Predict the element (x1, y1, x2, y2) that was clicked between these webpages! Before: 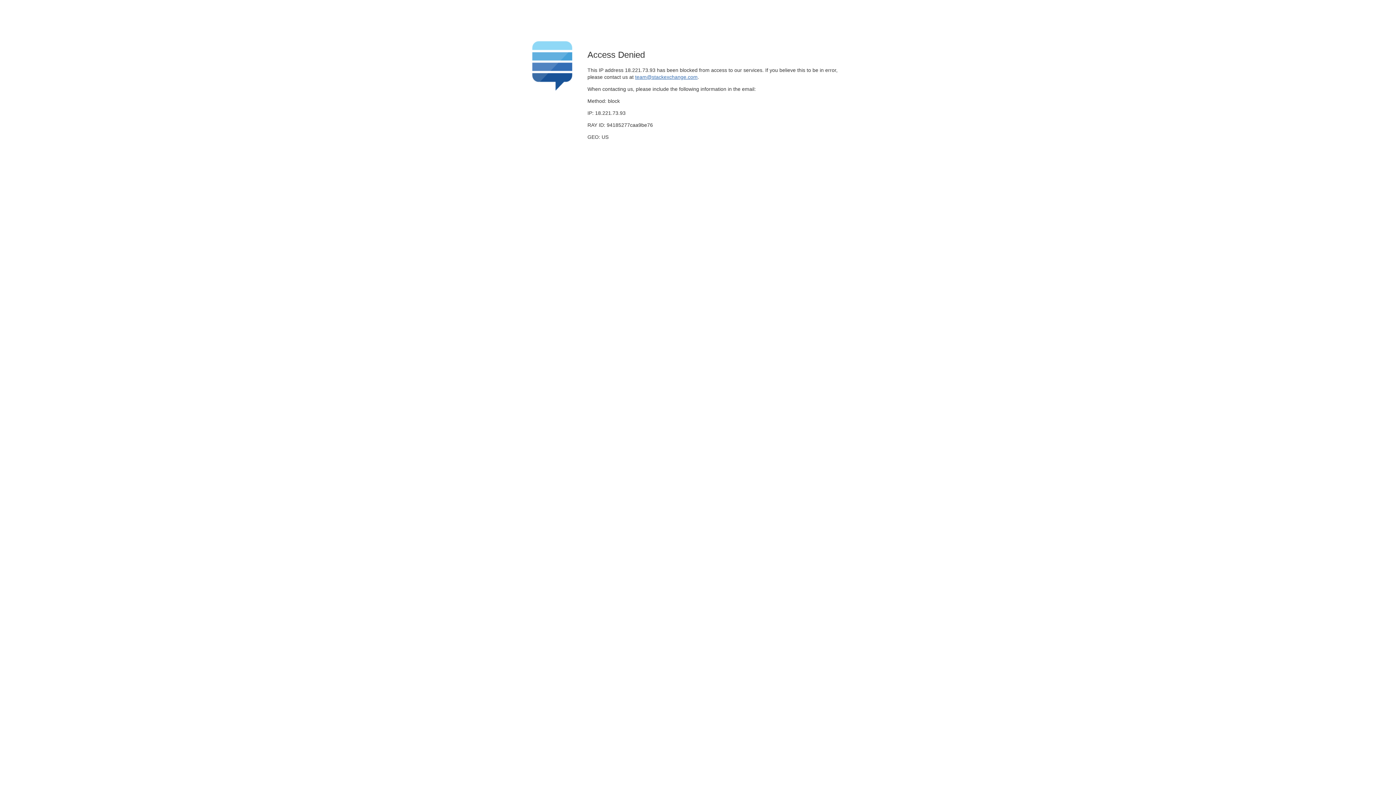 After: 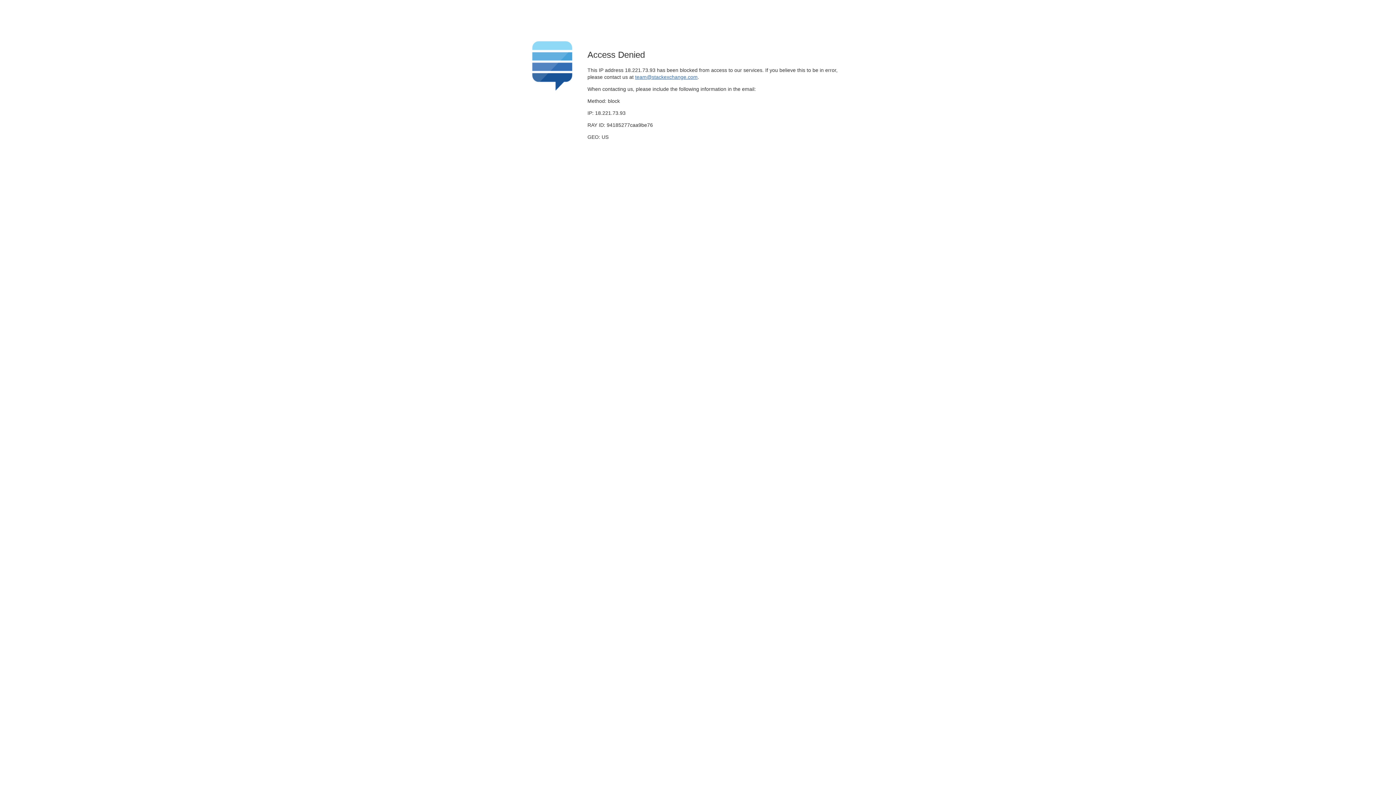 Action: bbox: (635, 74, 697, 79) label: team@stackexchange.com